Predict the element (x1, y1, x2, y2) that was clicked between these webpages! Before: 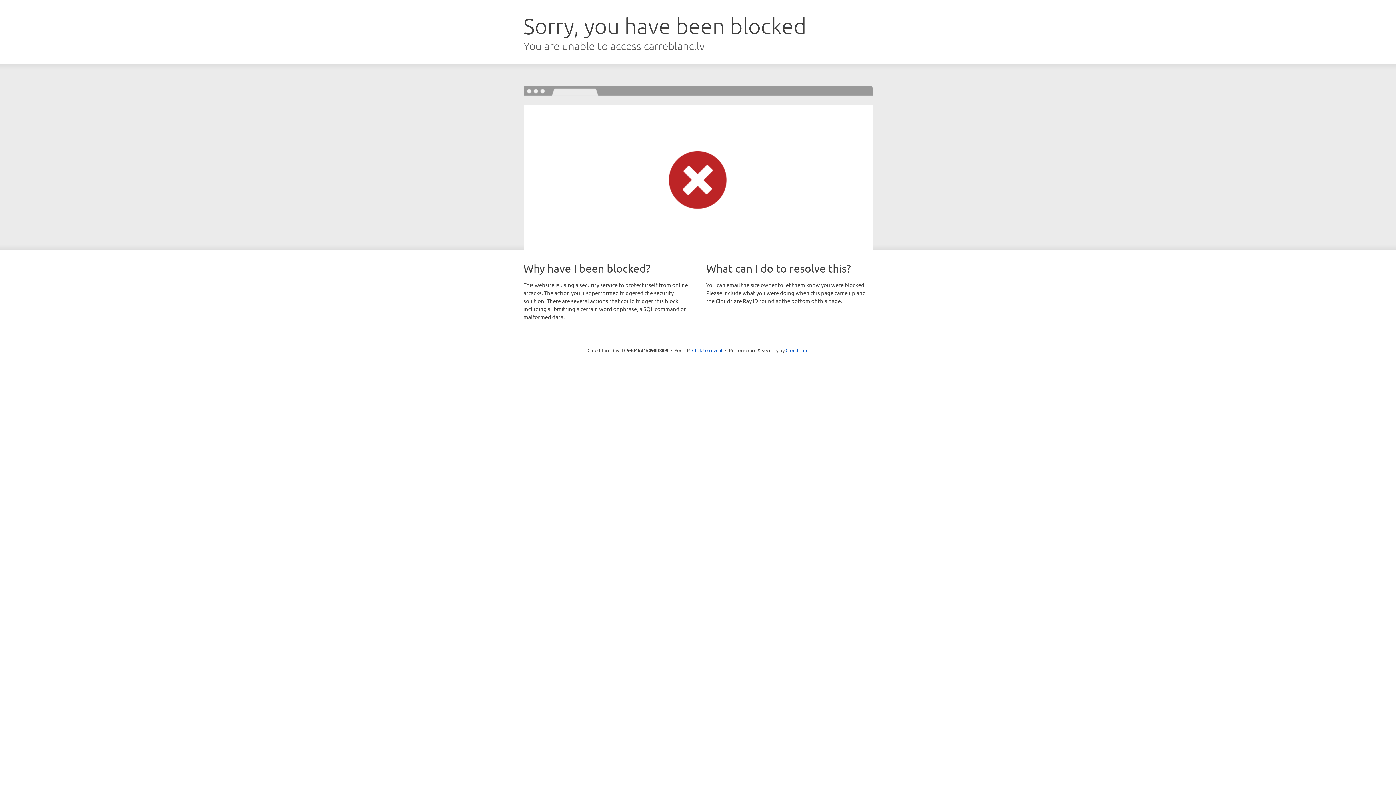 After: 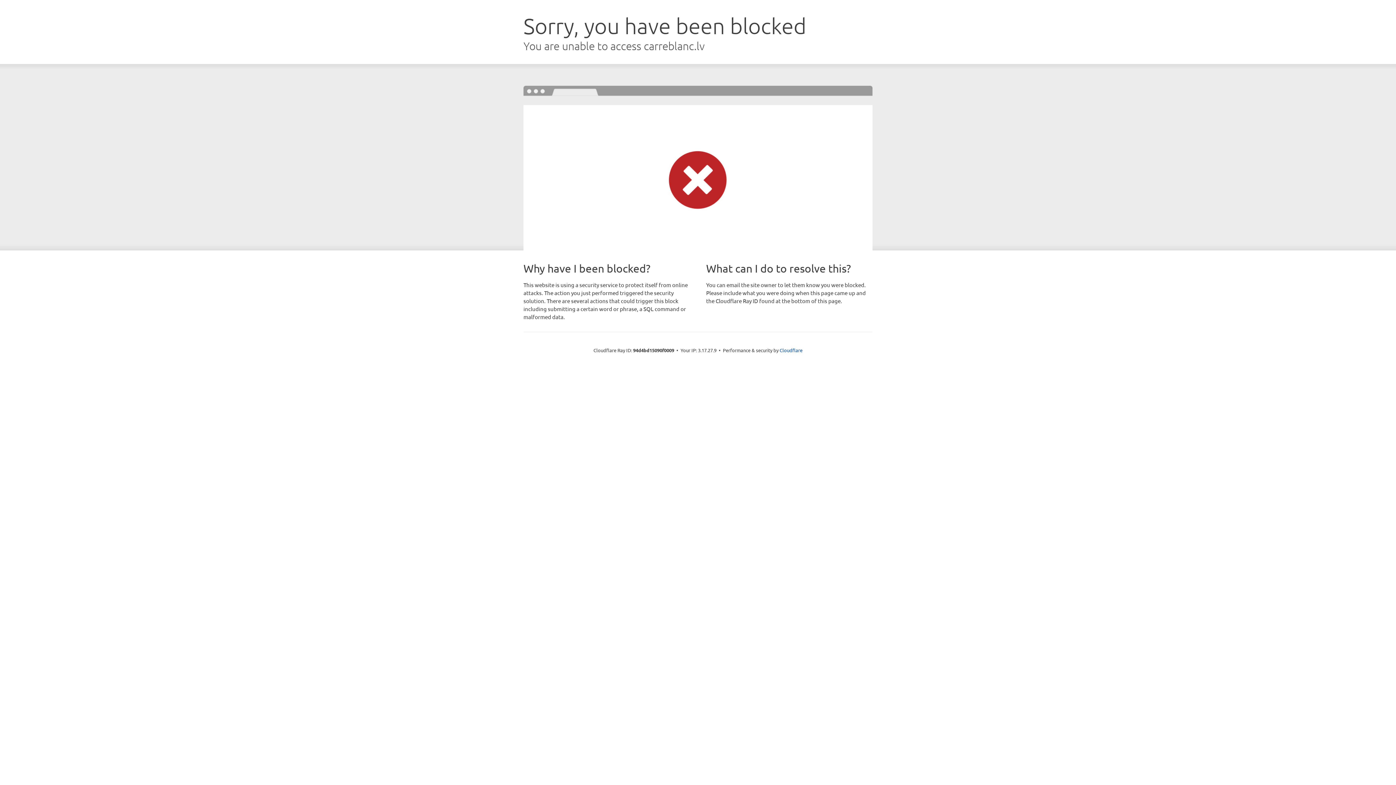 Action: bbox: (692, 346, 722, 353) label: Click to reveal